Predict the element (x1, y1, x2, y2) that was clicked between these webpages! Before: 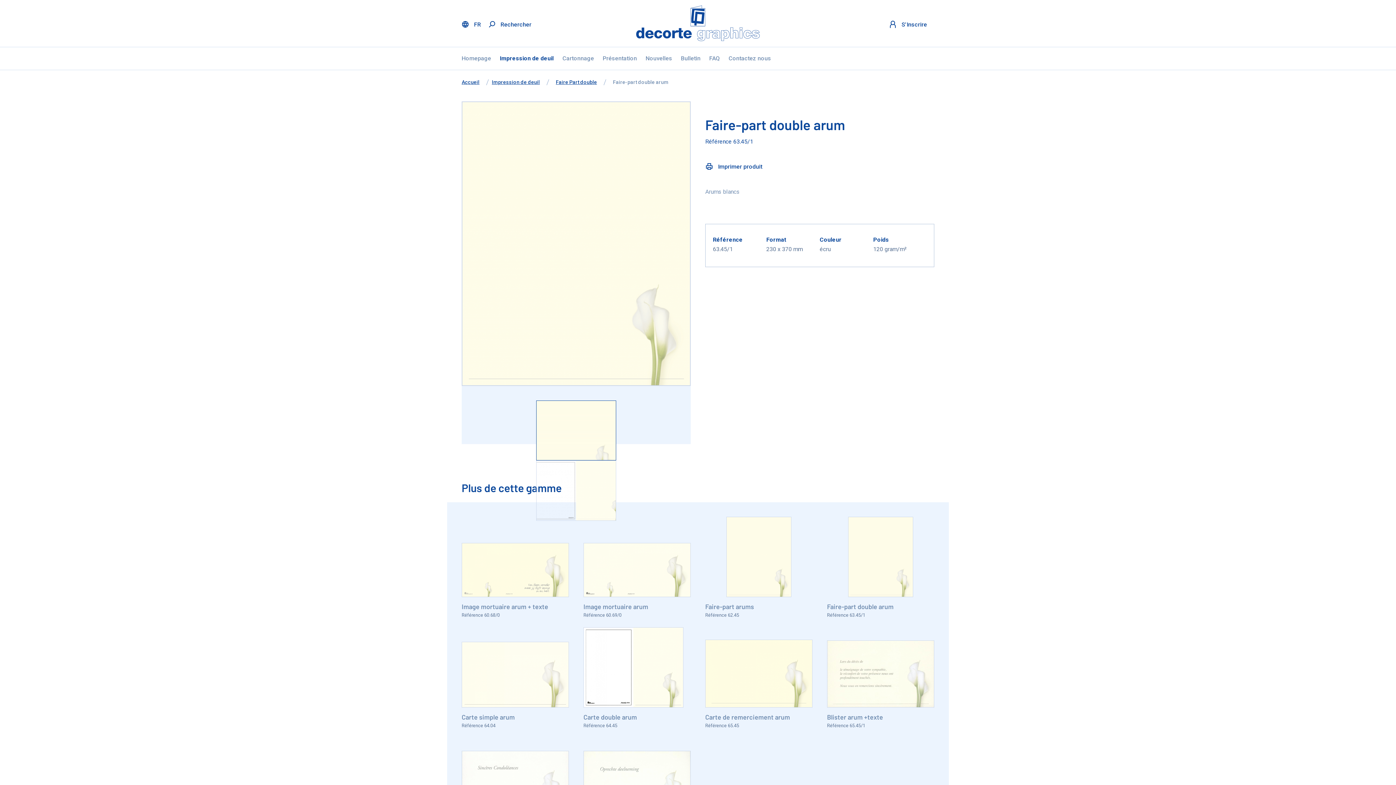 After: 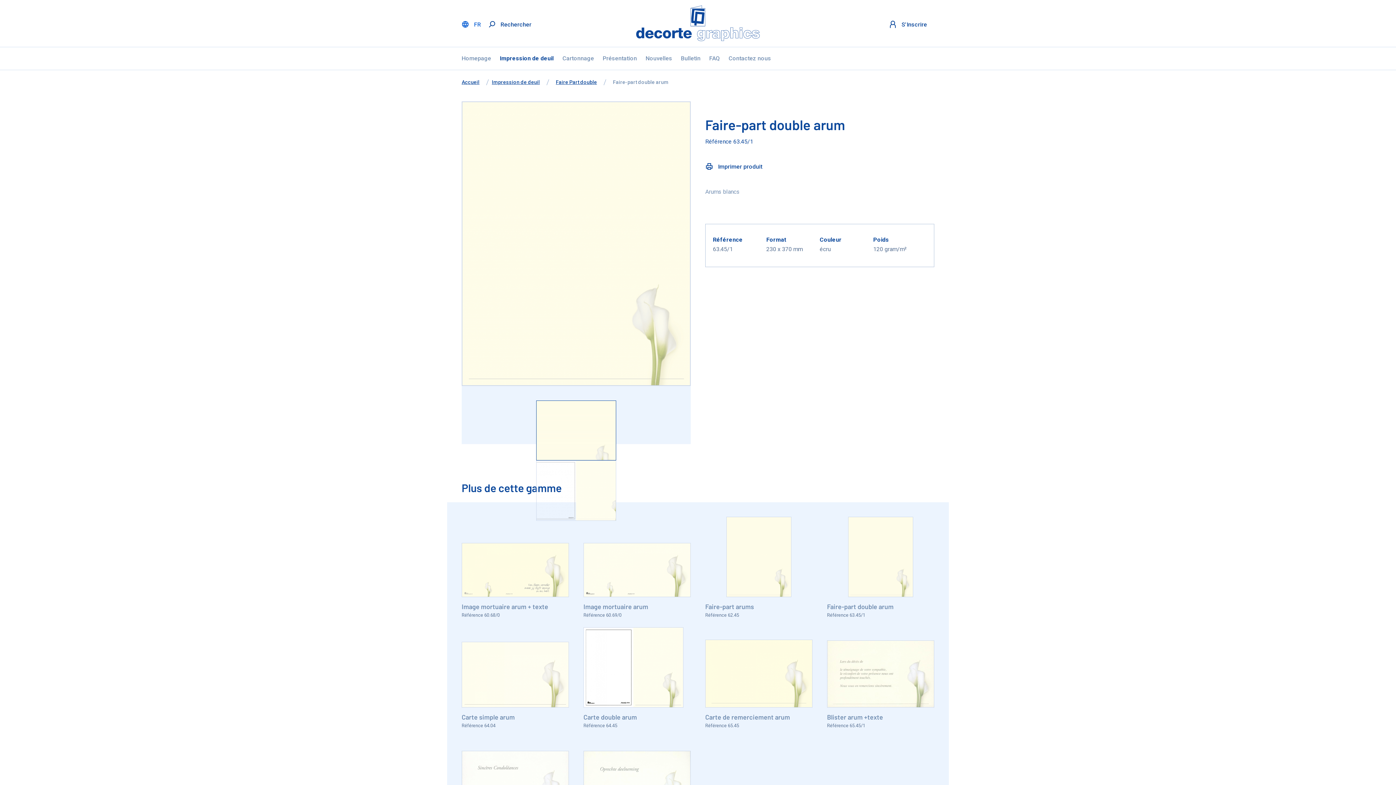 Action: bbox: (461, 21, 481, 28) label:  FR